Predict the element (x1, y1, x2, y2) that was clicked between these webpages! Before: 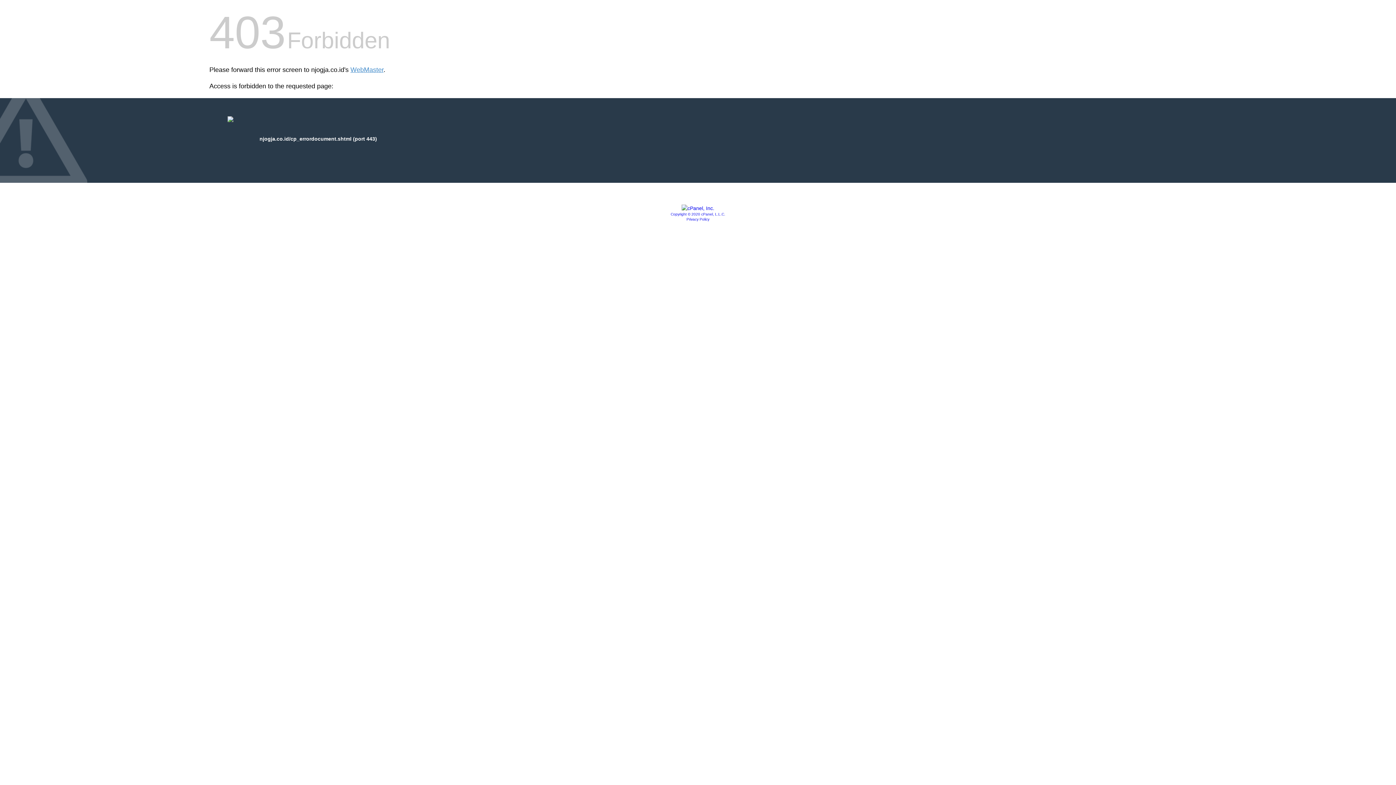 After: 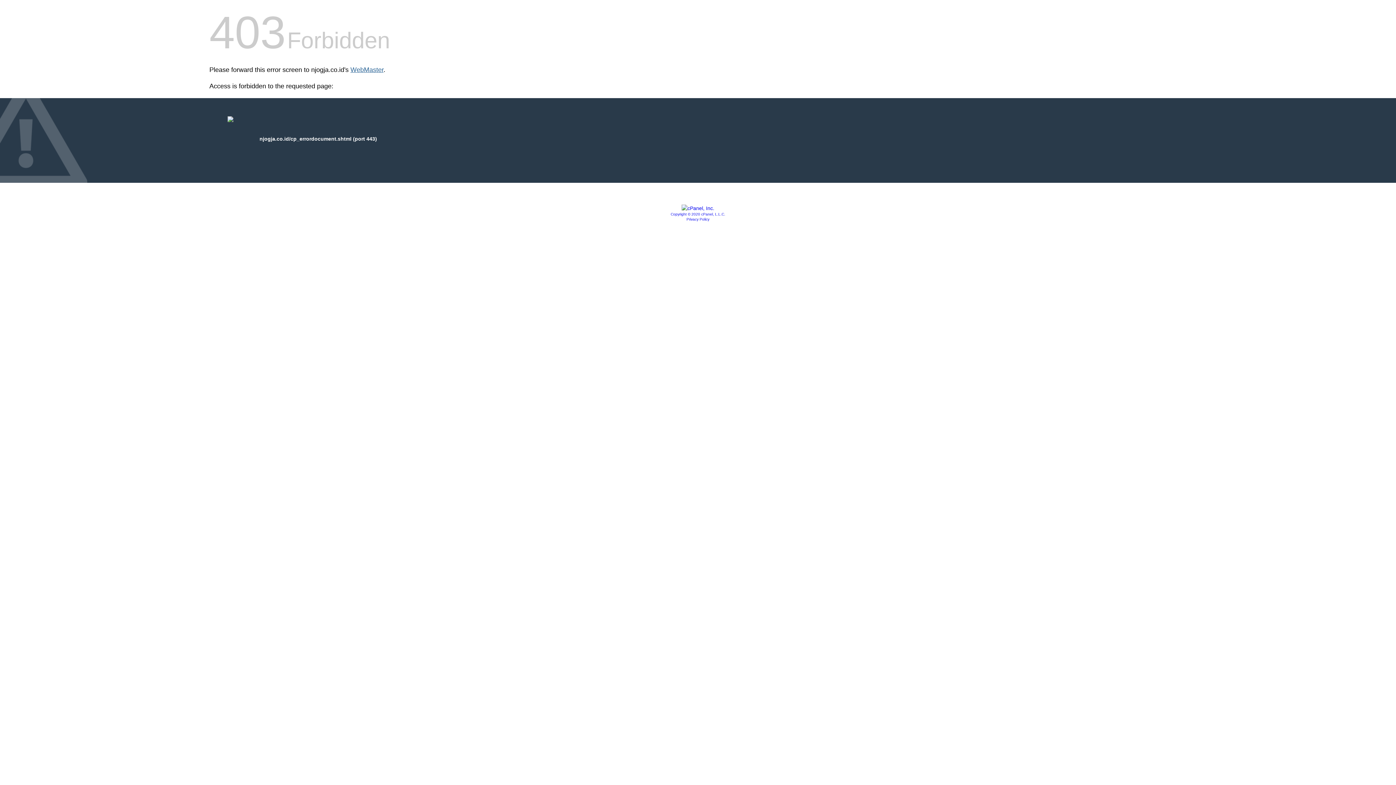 Action: label: WebMaster bbox: (350, 66, 383, 73)